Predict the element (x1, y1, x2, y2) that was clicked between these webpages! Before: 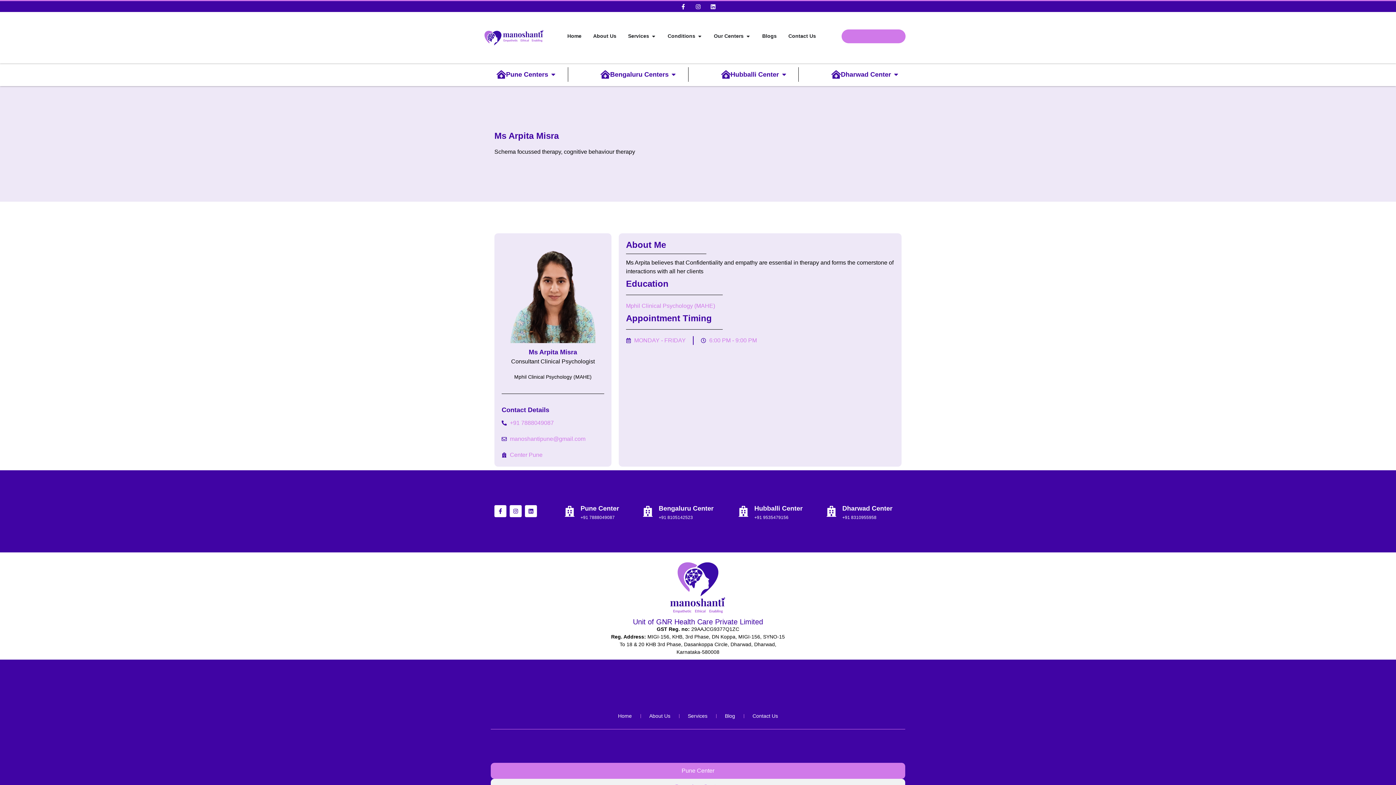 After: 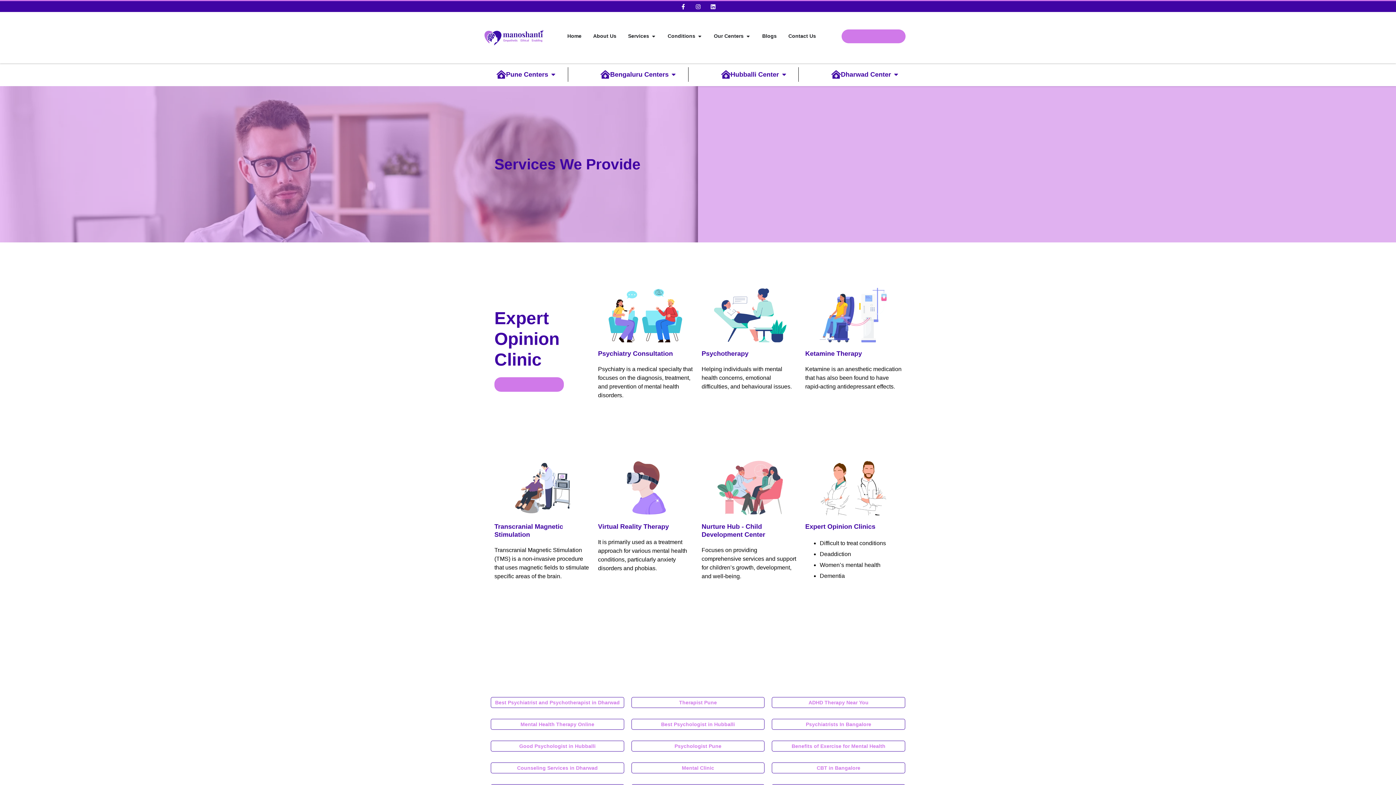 Action: label: Services bbox: (628, 32, 649, 40)